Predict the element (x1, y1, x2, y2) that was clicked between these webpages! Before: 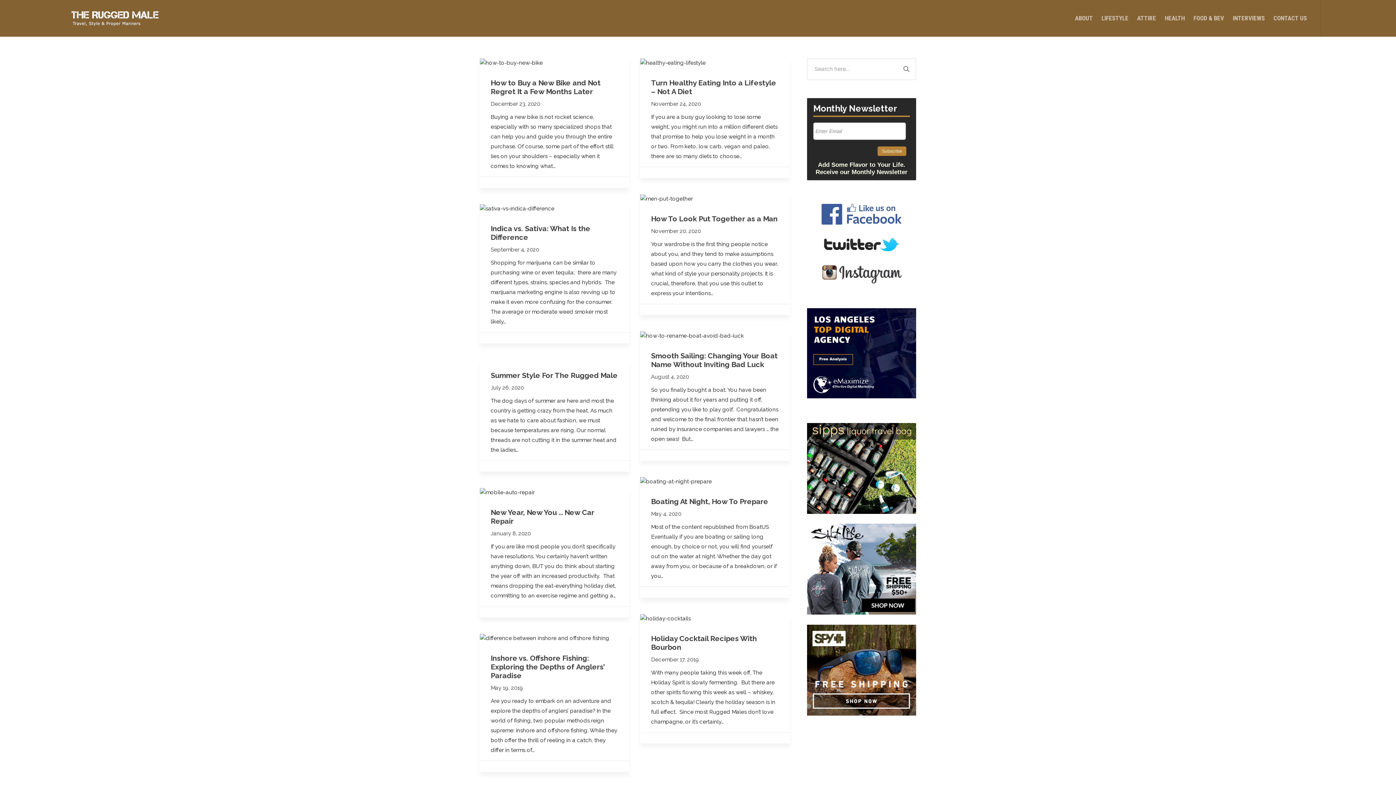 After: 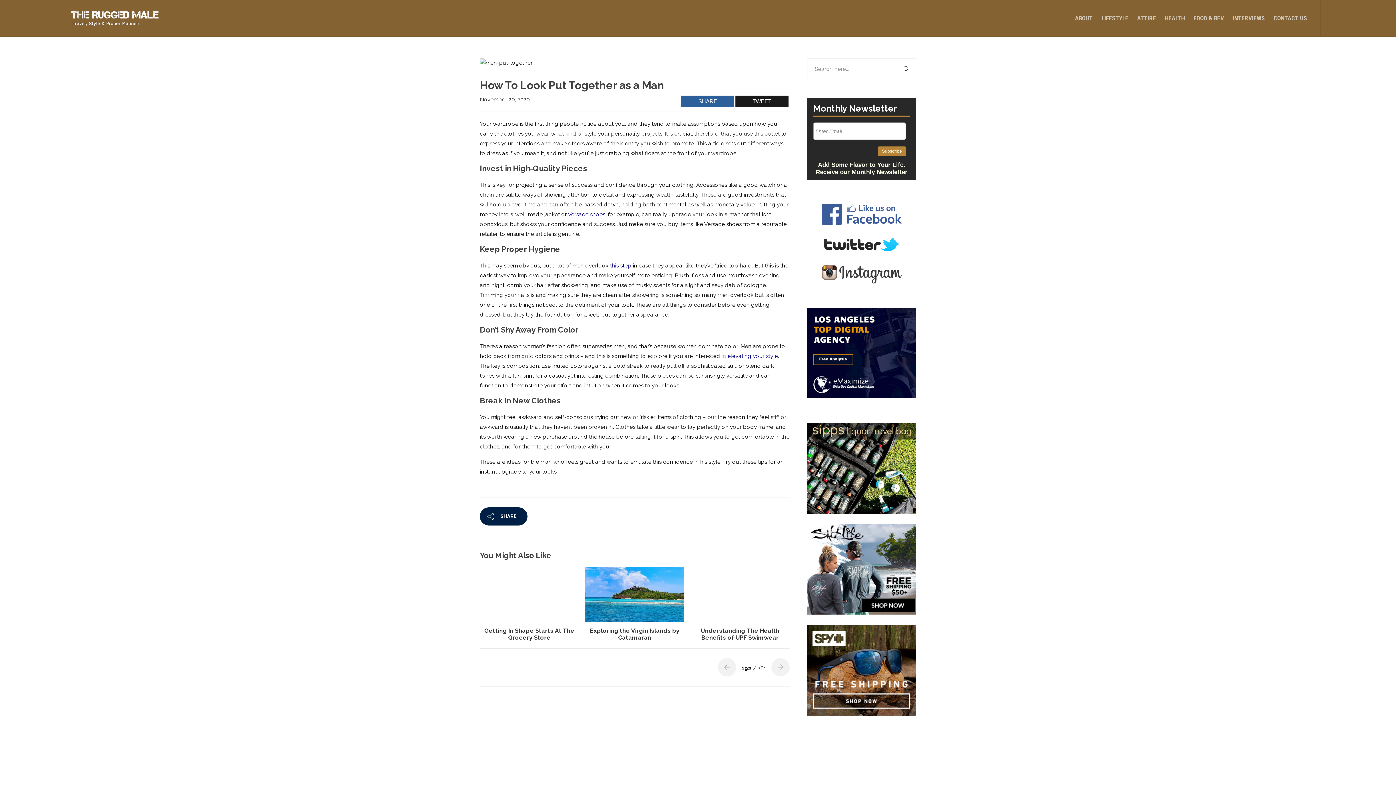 Action: label: November 20, 2020 bbox: (651, 228, 701, 234)